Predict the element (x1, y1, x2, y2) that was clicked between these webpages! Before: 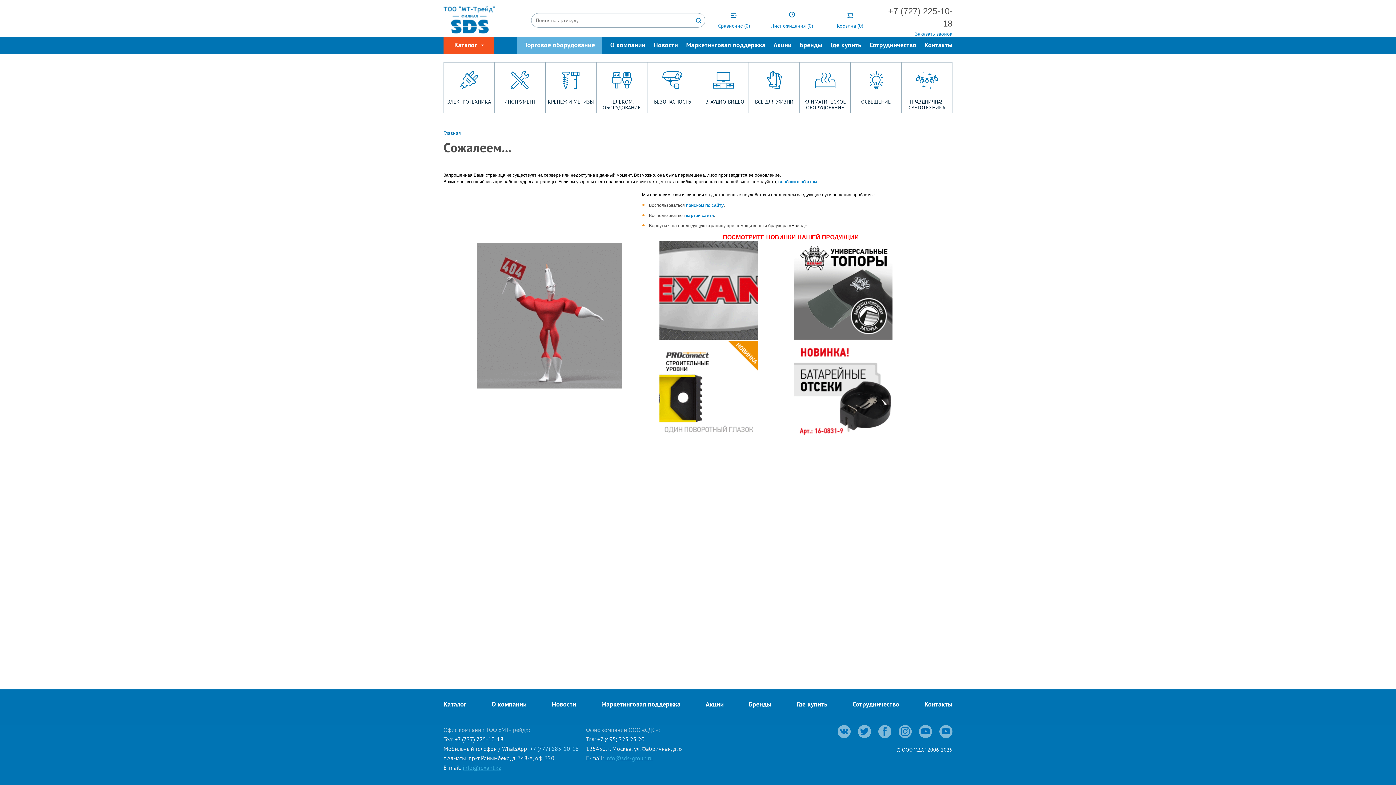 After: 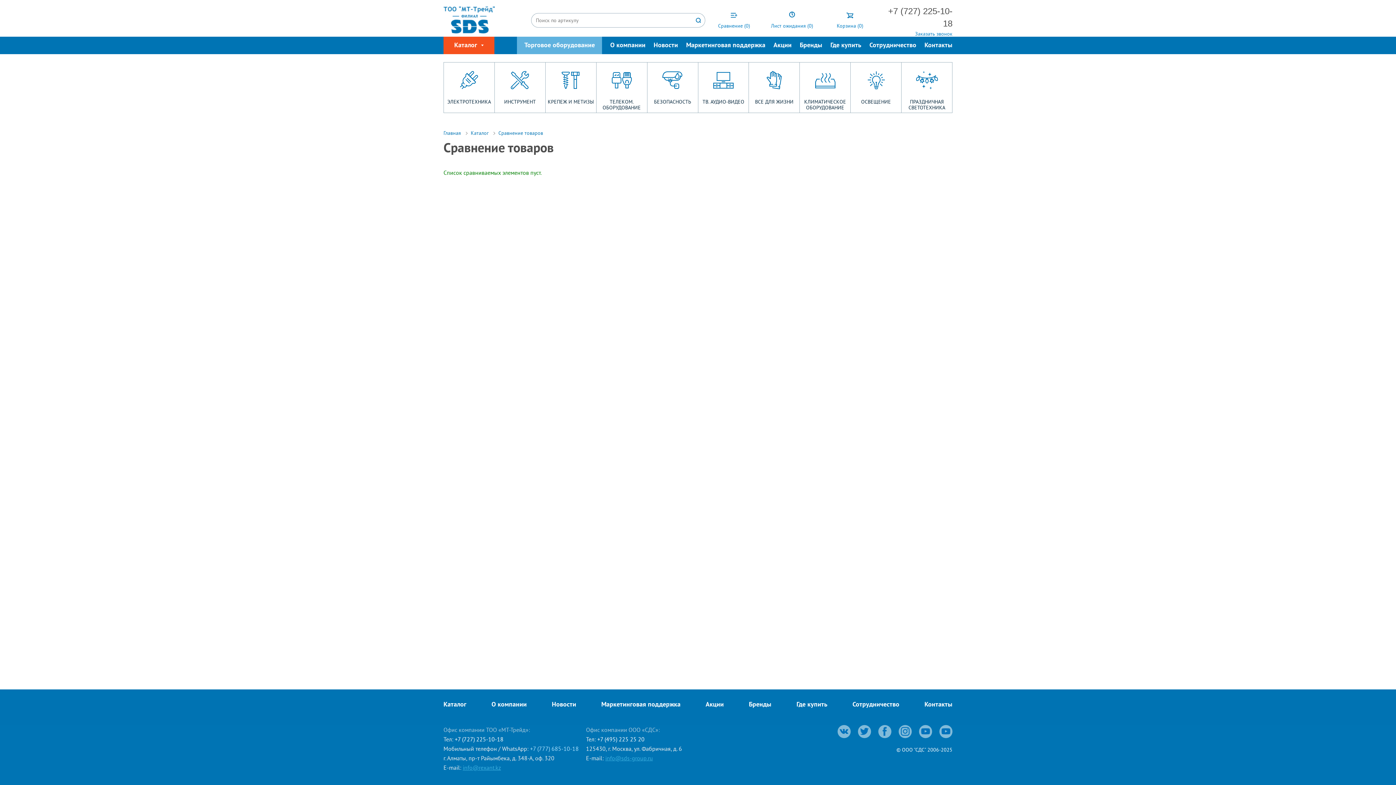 Action: bbox: (705, 11, 763, 29) label: Сравнение (0)